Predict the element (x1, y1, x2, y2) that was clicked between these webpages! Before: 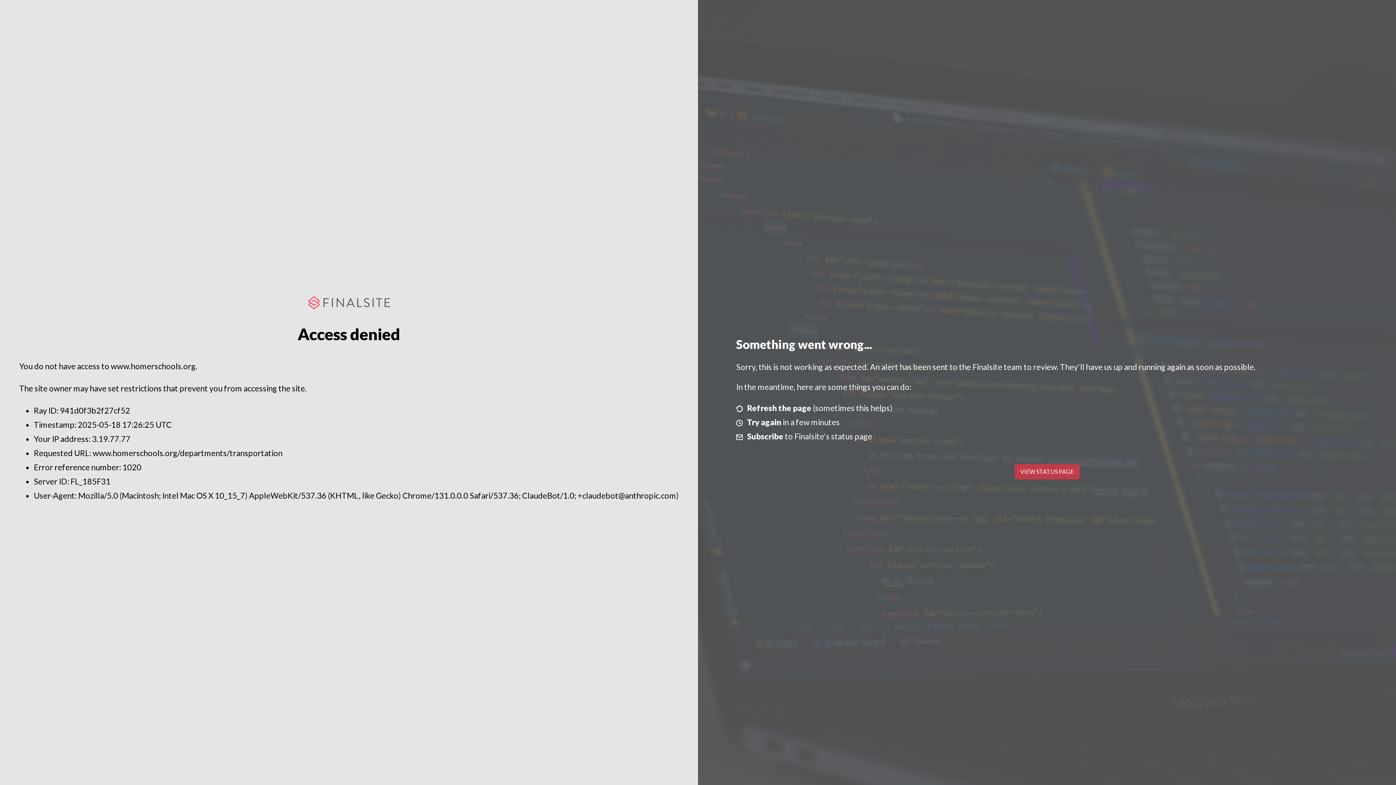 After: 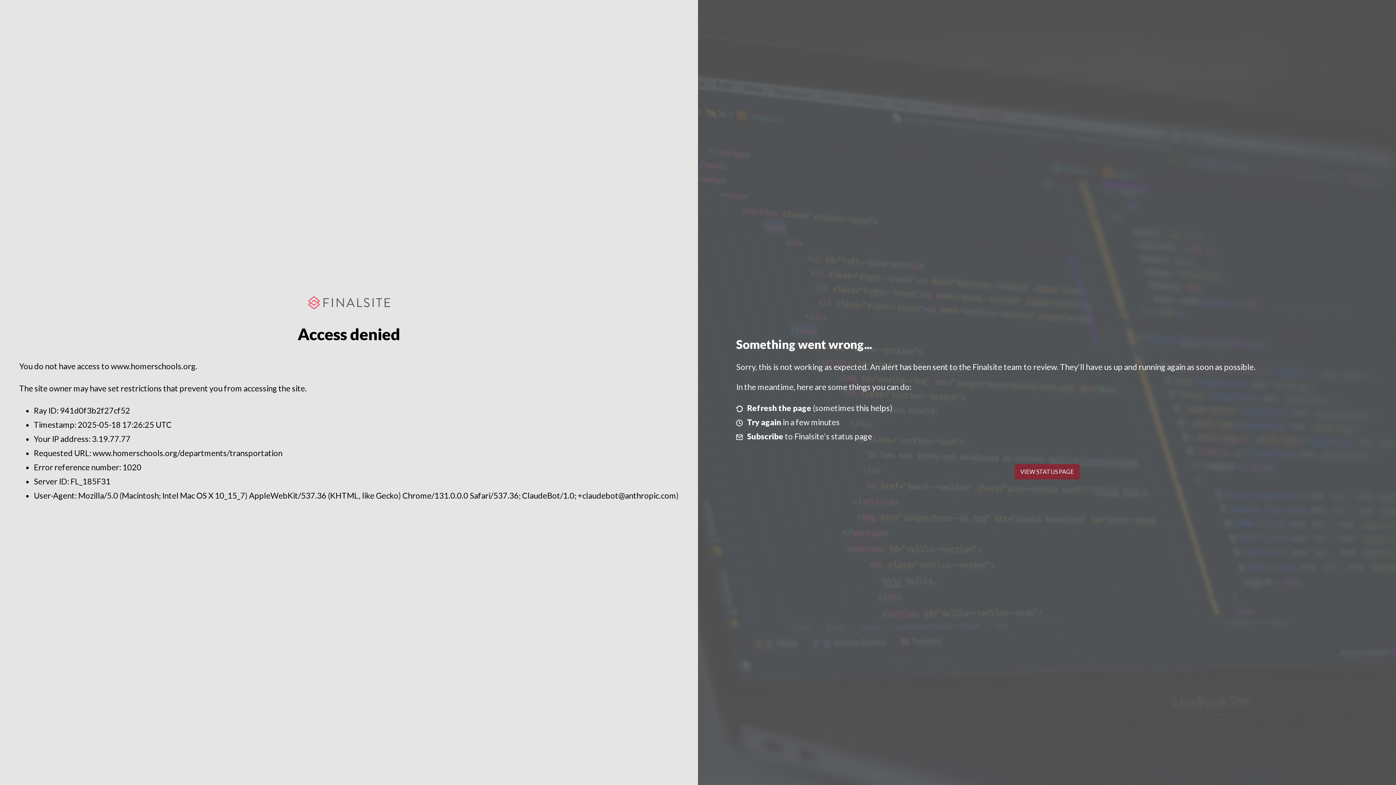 Action: bbox: (1014, 464, 1079, 479) label: VIEW STATUS PAGE